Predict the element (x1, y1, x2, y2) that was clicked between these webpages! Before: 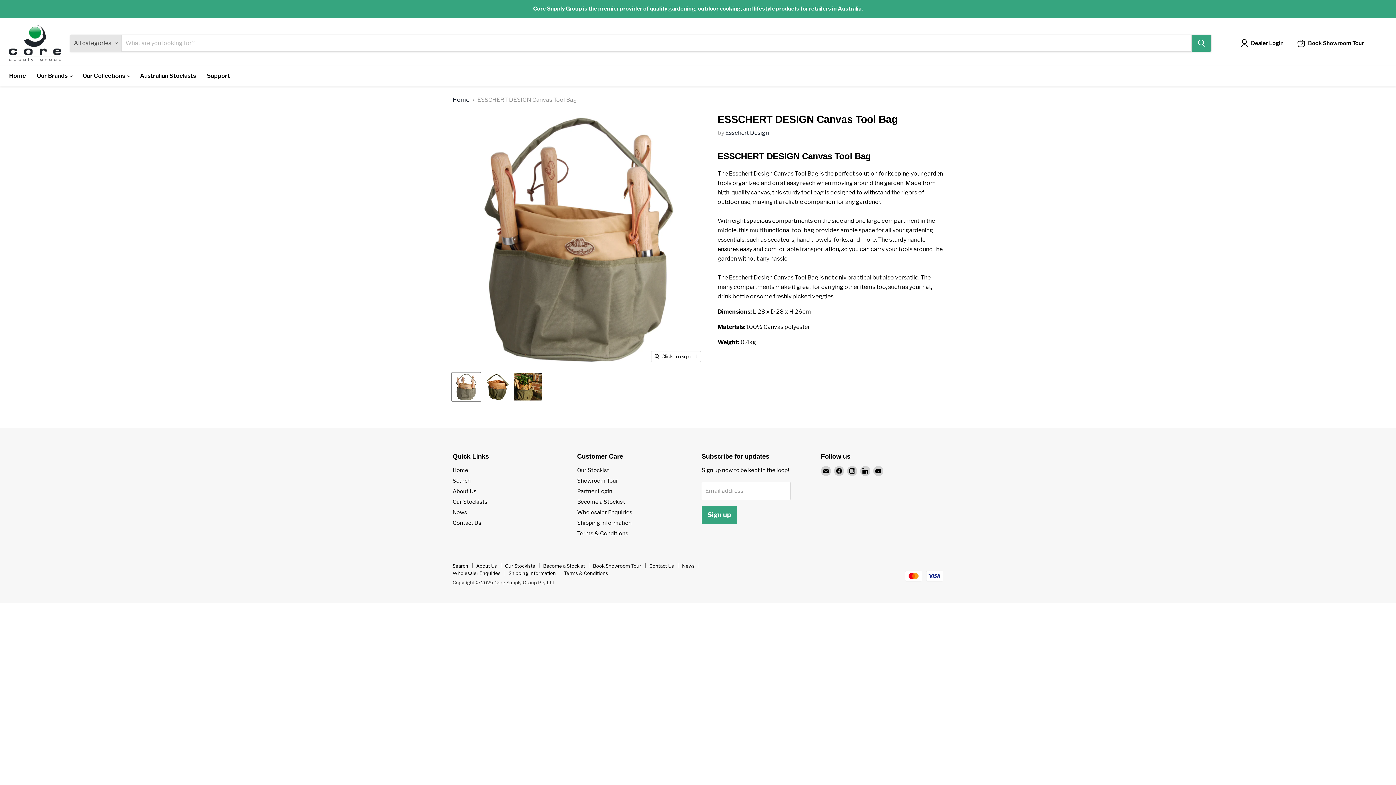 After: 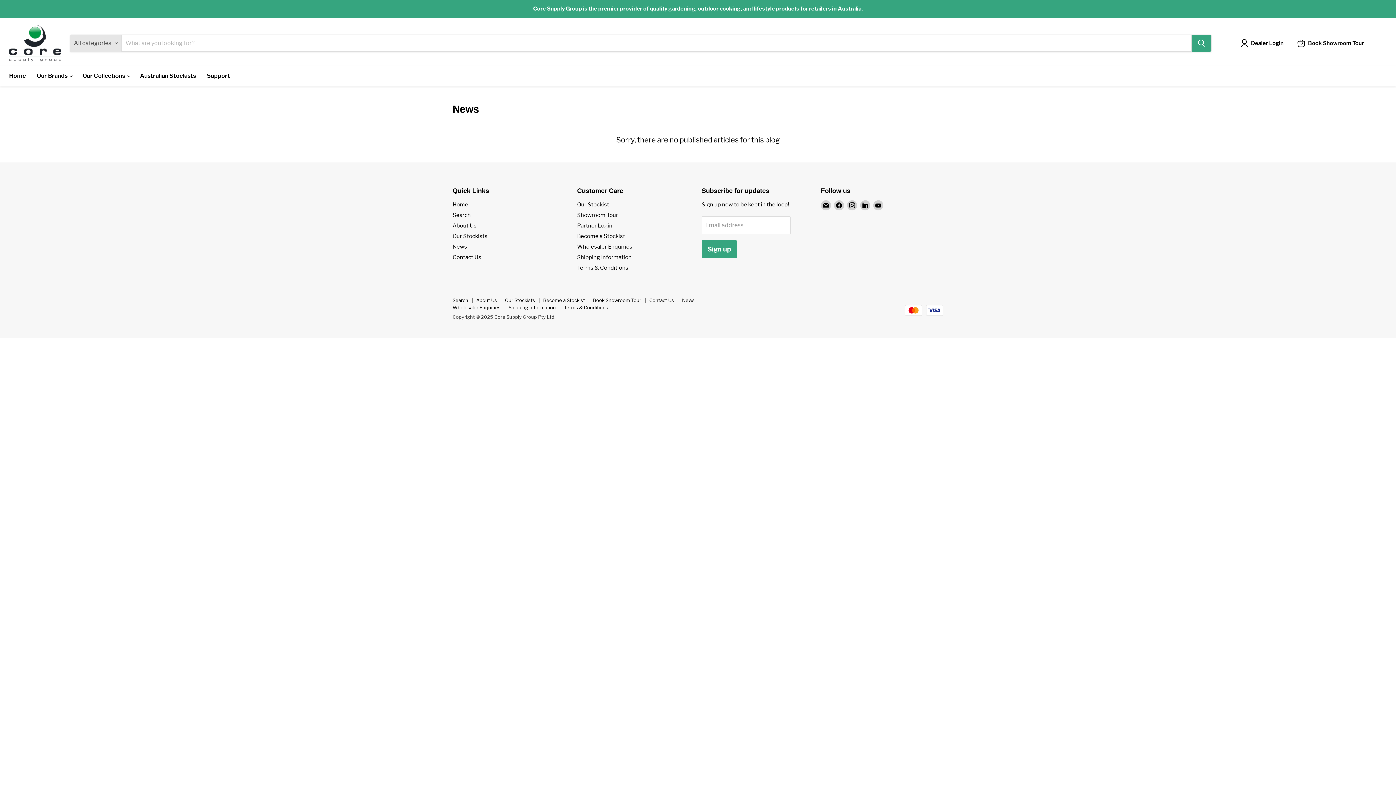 Action: label: News bbox: (682, 563, 694, 569)